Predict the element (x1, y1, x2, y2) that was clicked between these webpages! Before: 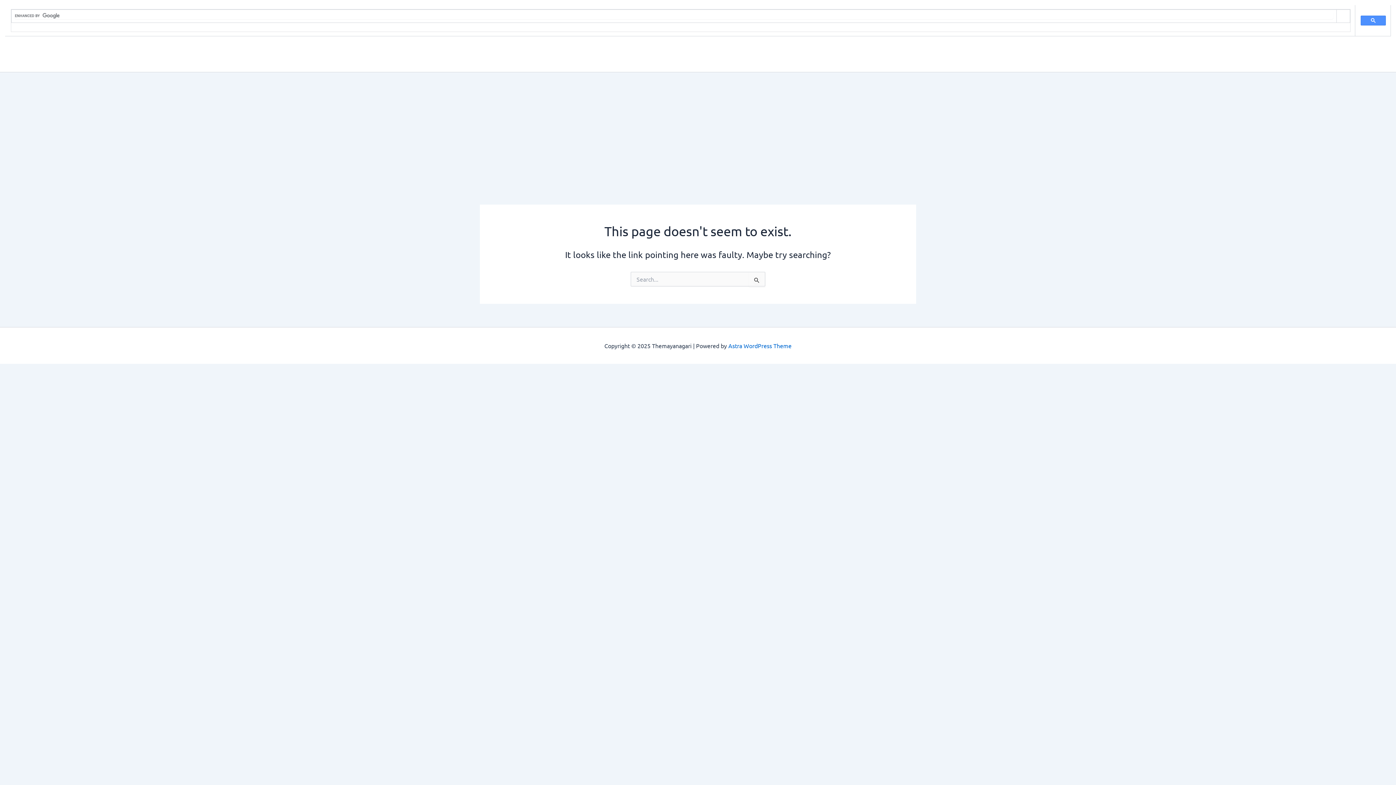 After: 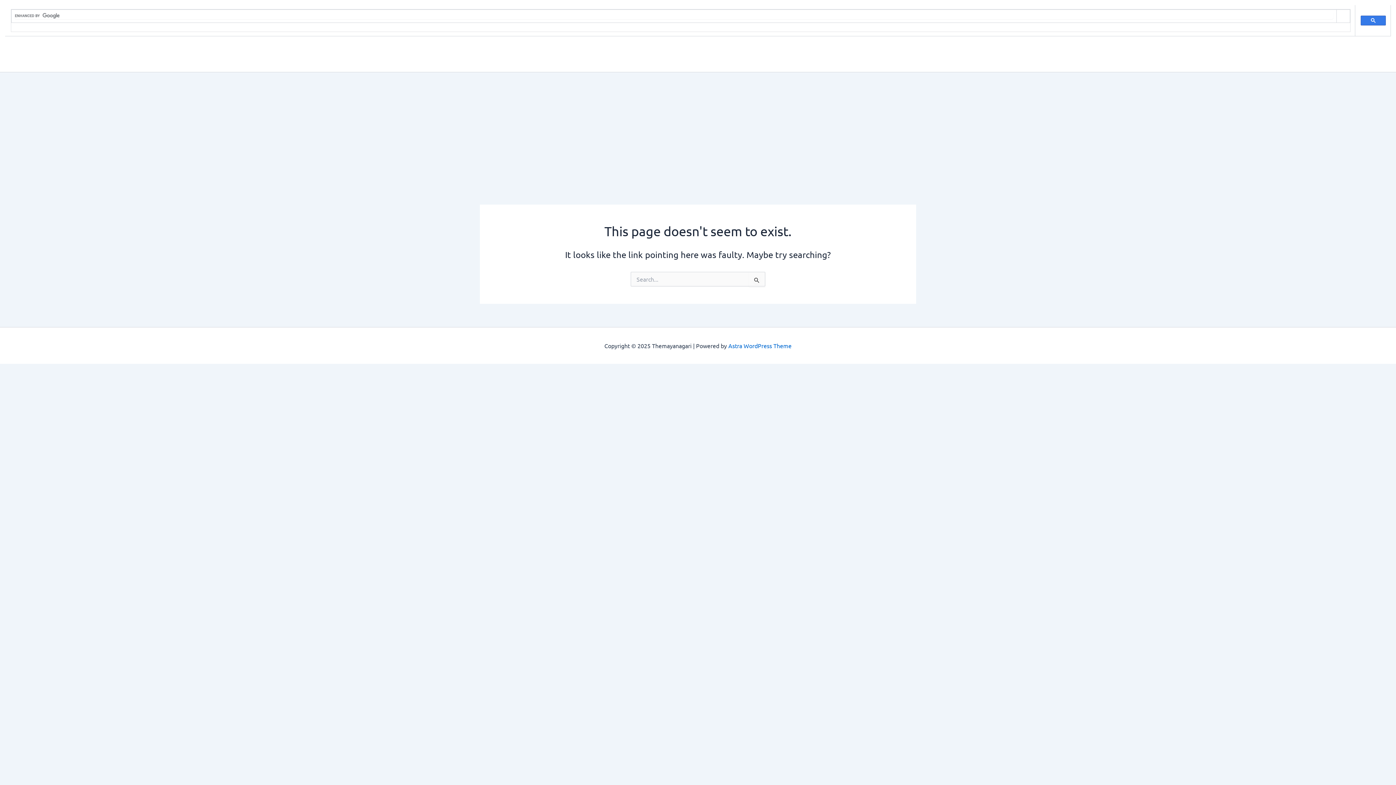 Action: bbox: (1361, 15, 1386, 25)